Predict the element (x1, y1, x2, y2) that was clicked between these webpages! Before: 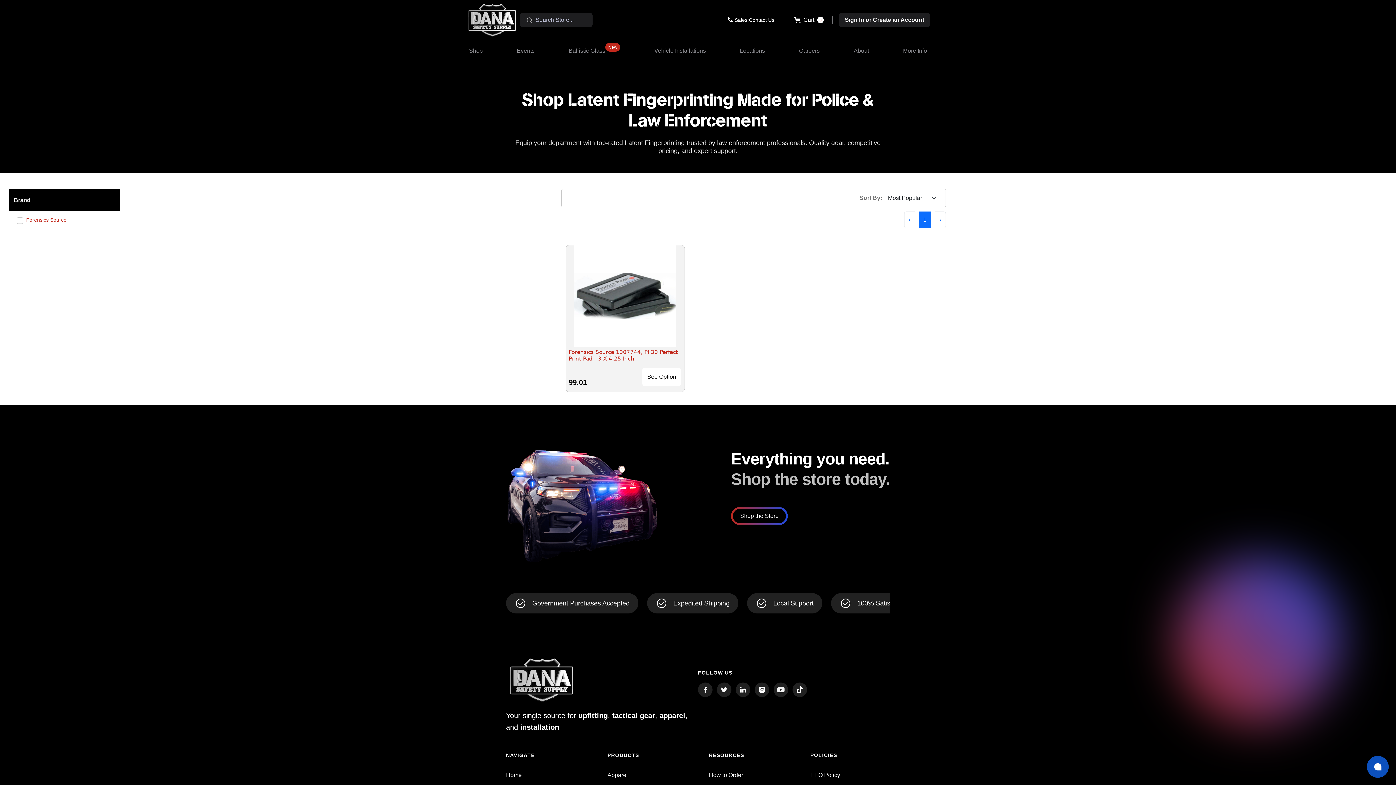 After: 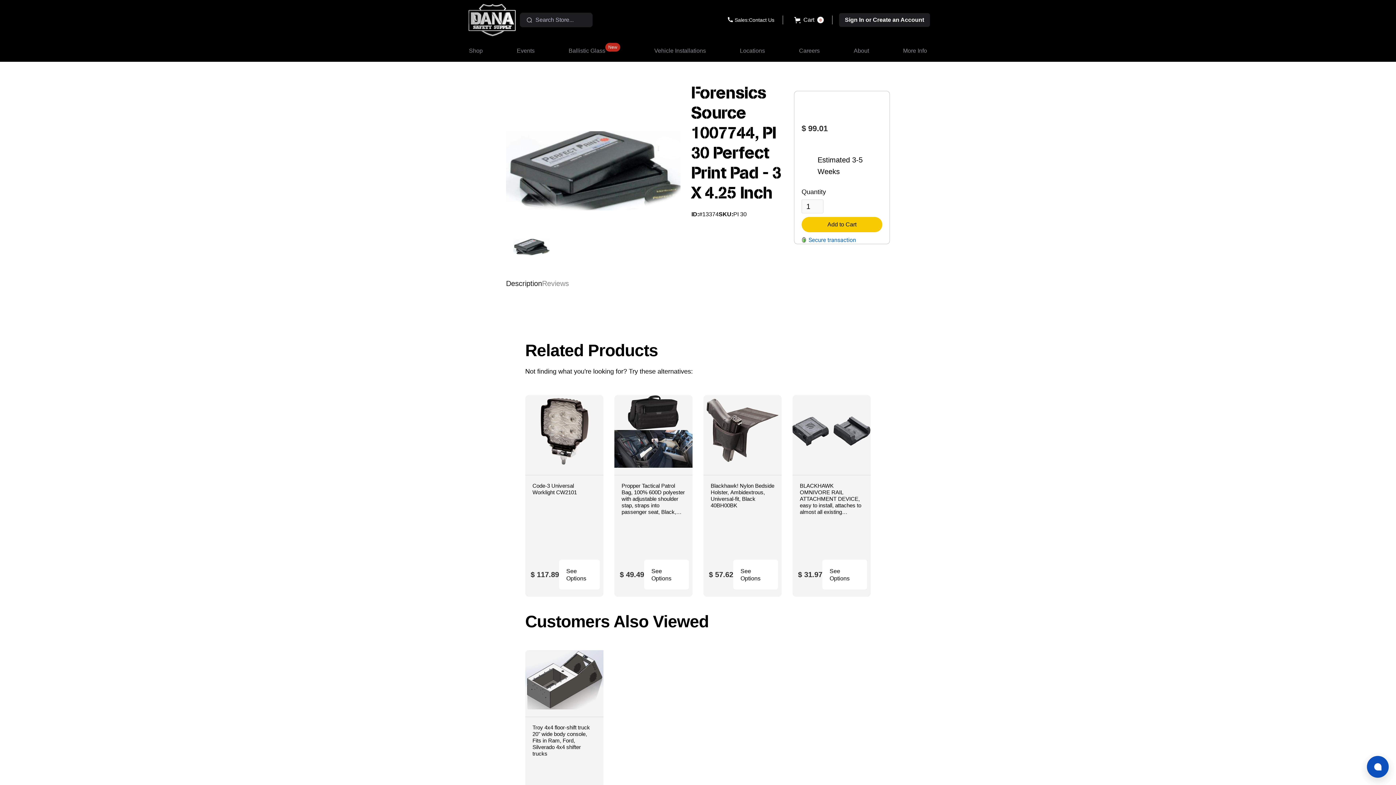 Action: bbox: (642, 368, 681, 386) label: See Option